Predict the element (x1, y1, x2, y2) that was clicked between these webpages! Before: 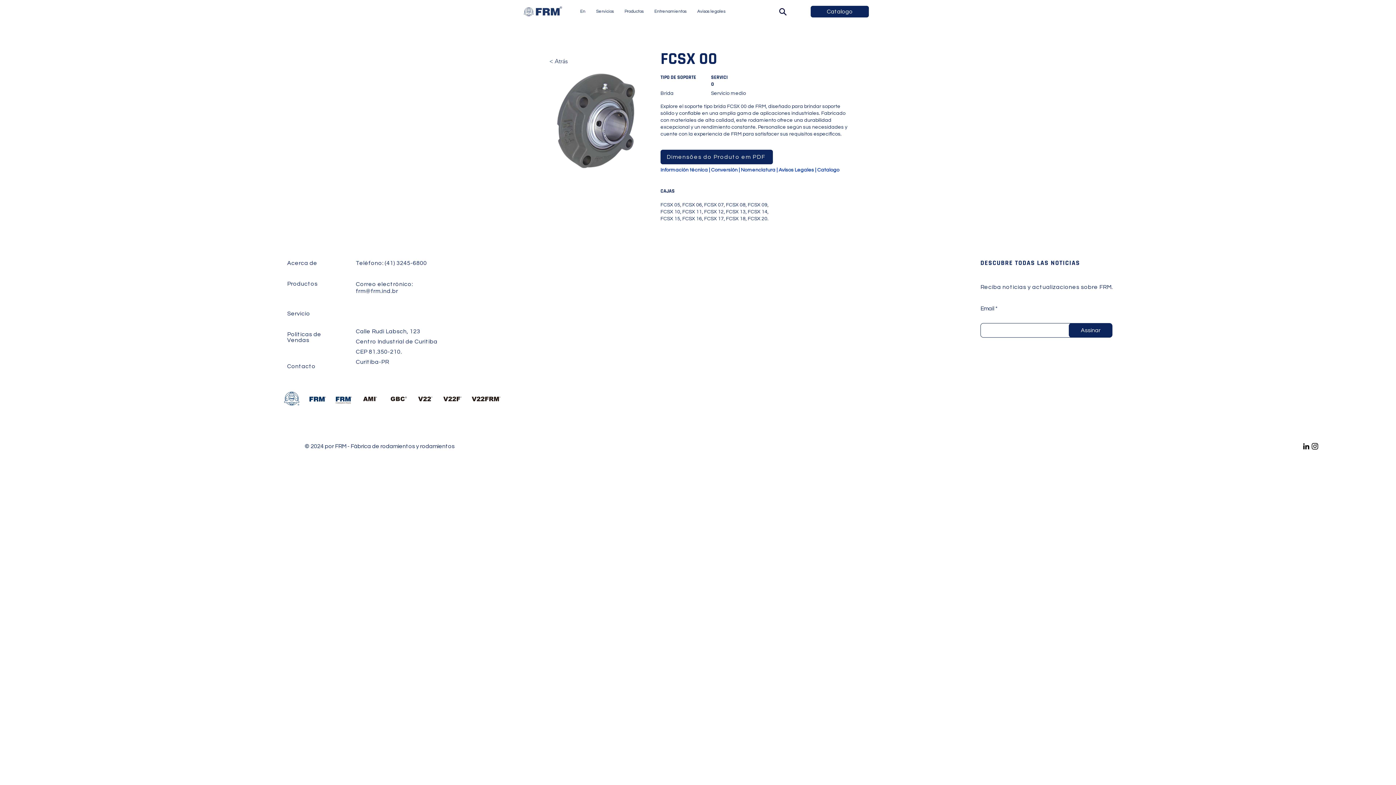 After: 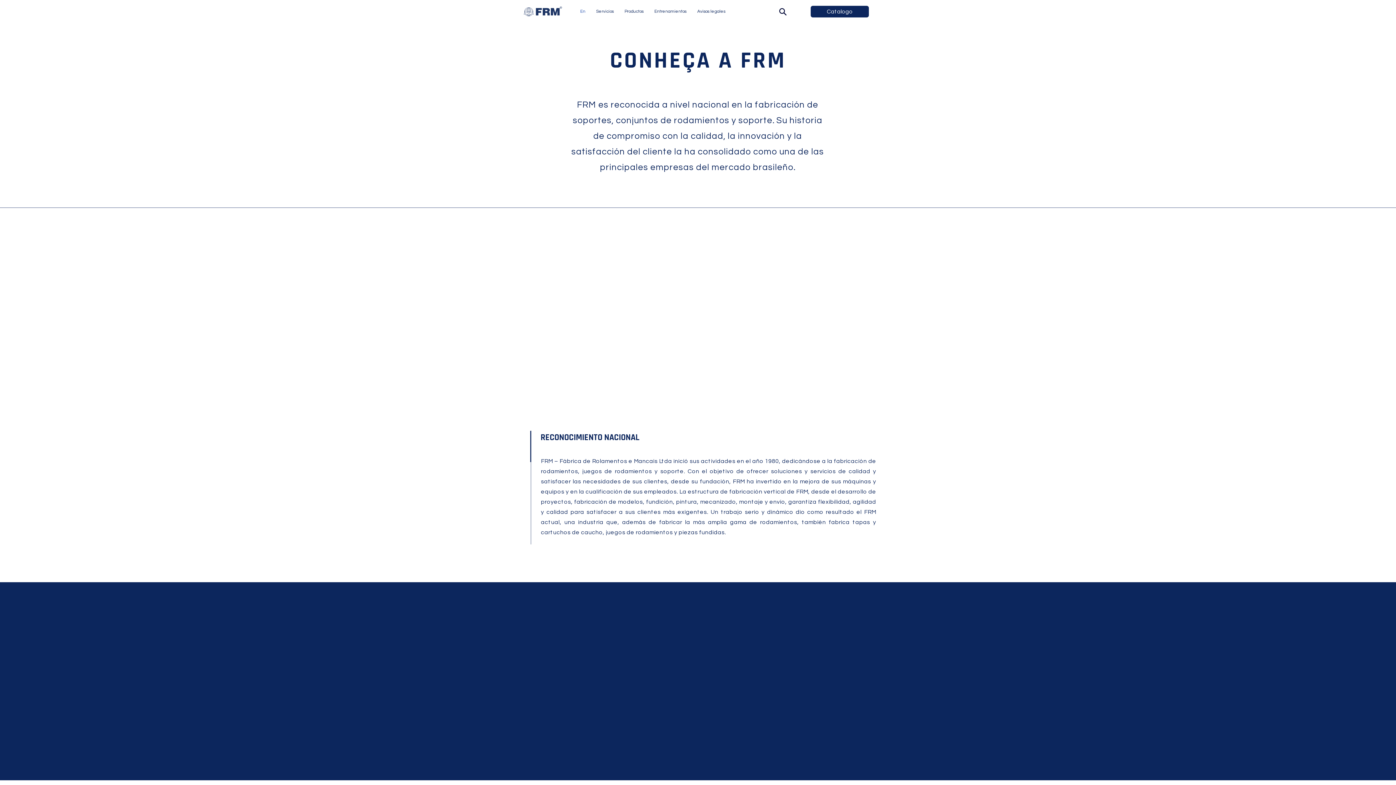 Action: bbox: (574, 5, 590, 17) label: En